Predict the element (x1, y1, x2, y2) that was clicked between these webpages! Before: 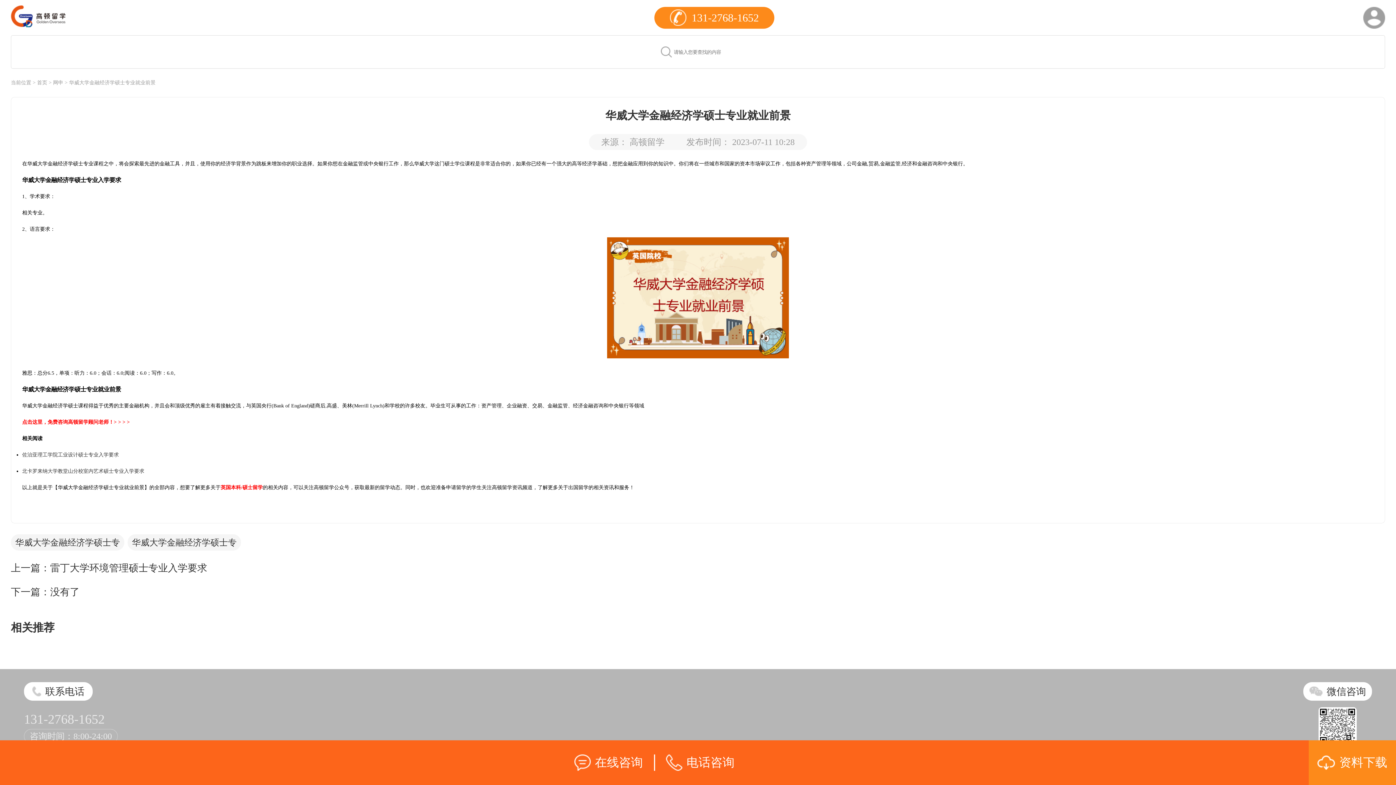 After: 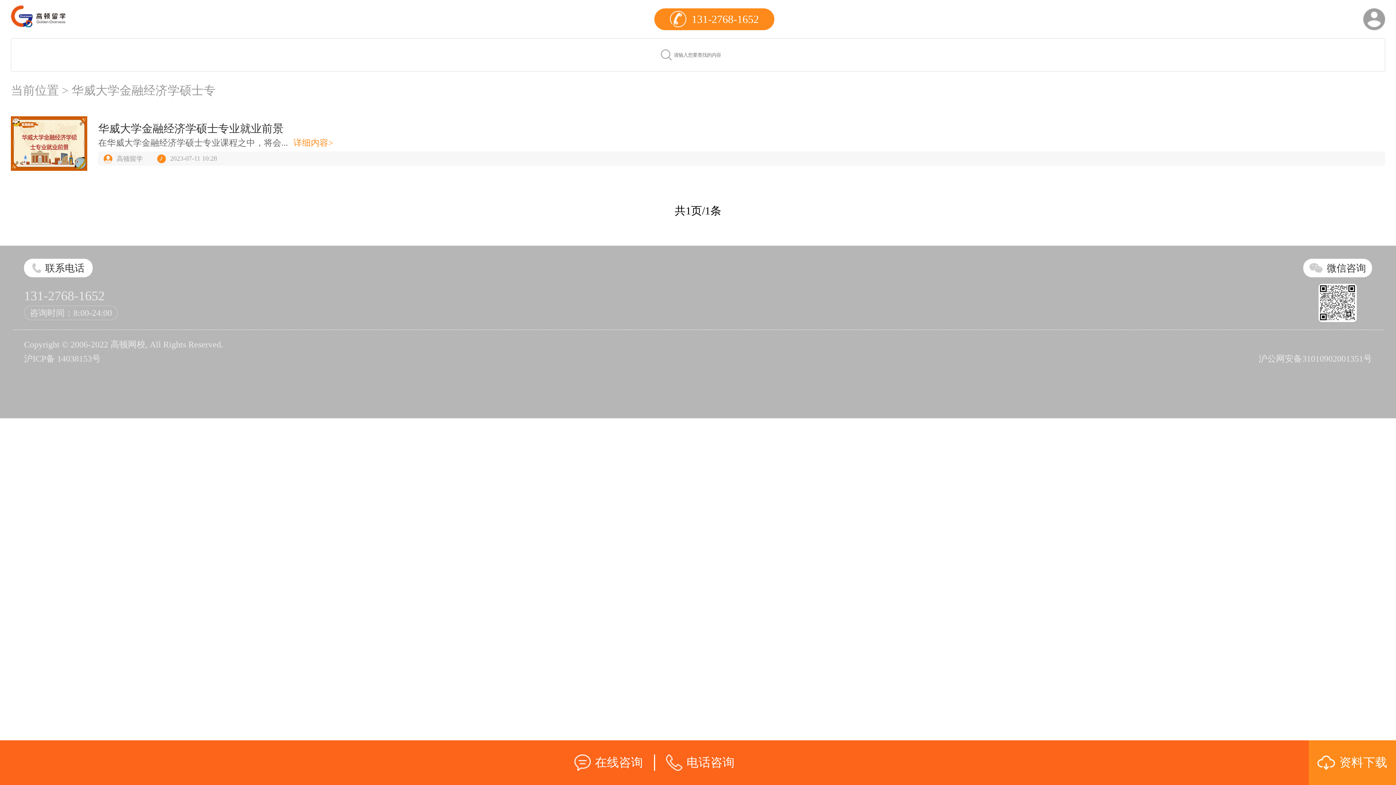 Action: label: 华威大学金融经济学硕士专 bbox: (132, 536, 236, 548)